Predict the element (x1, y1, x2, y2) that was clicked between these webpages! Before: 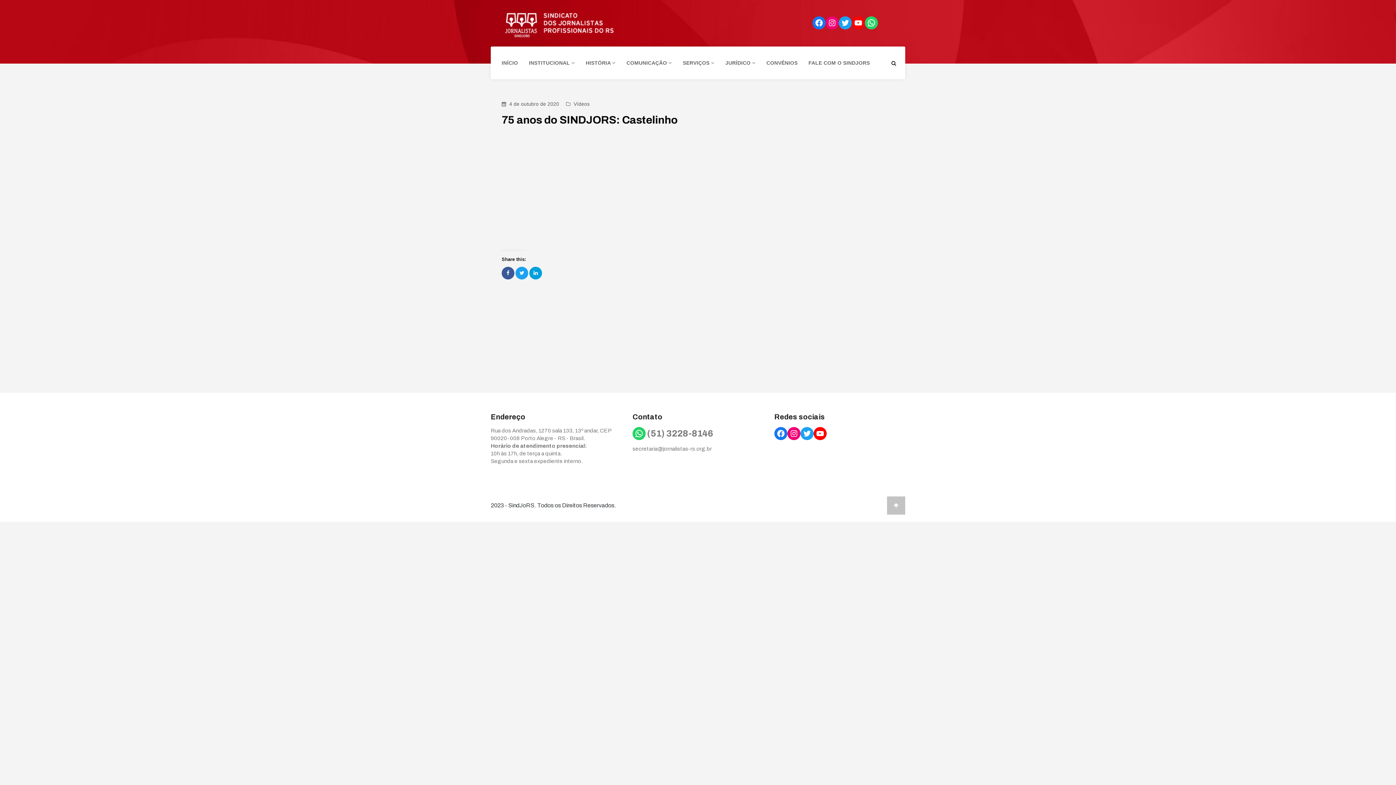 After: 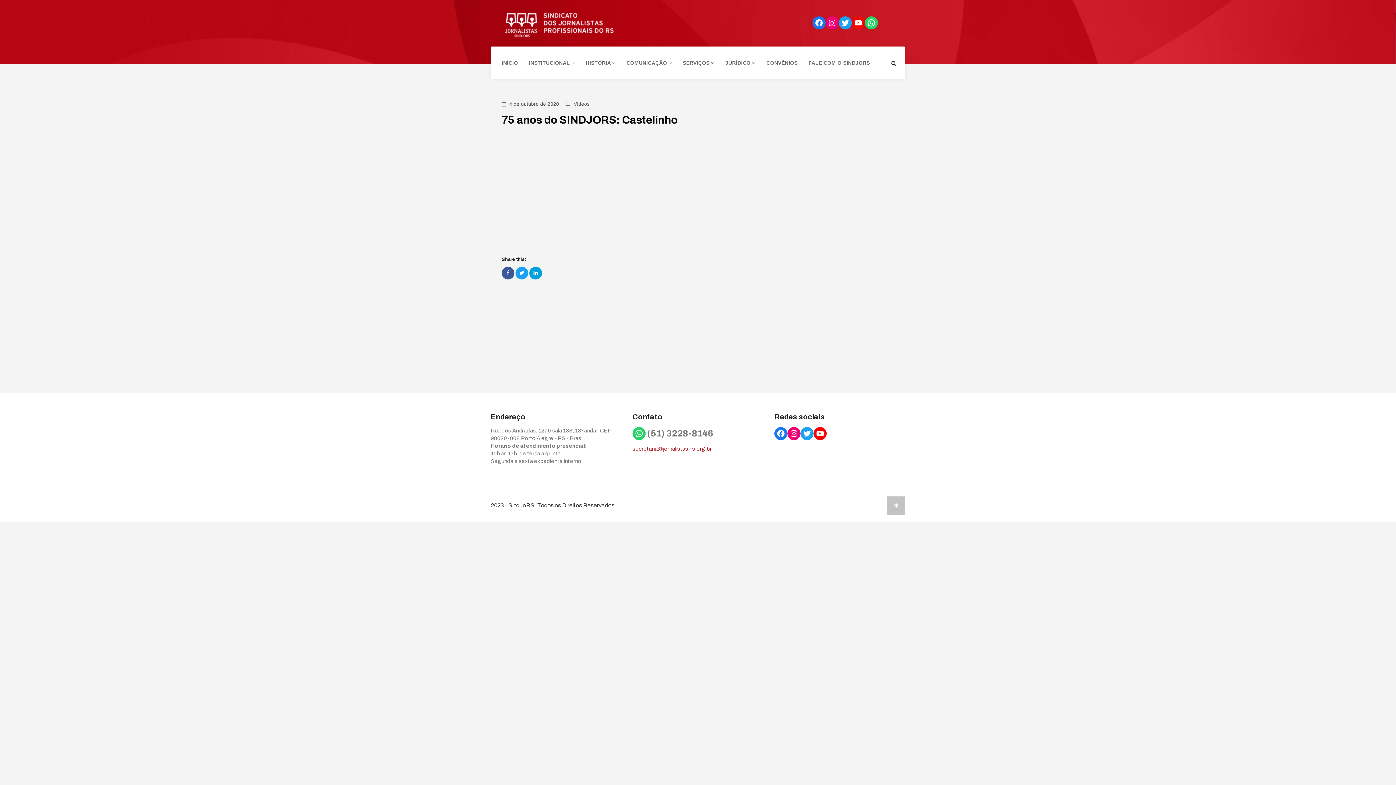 Action: bbox: (632, 446, 712, 452) label: secretaria@jornalistas-rs.org.br